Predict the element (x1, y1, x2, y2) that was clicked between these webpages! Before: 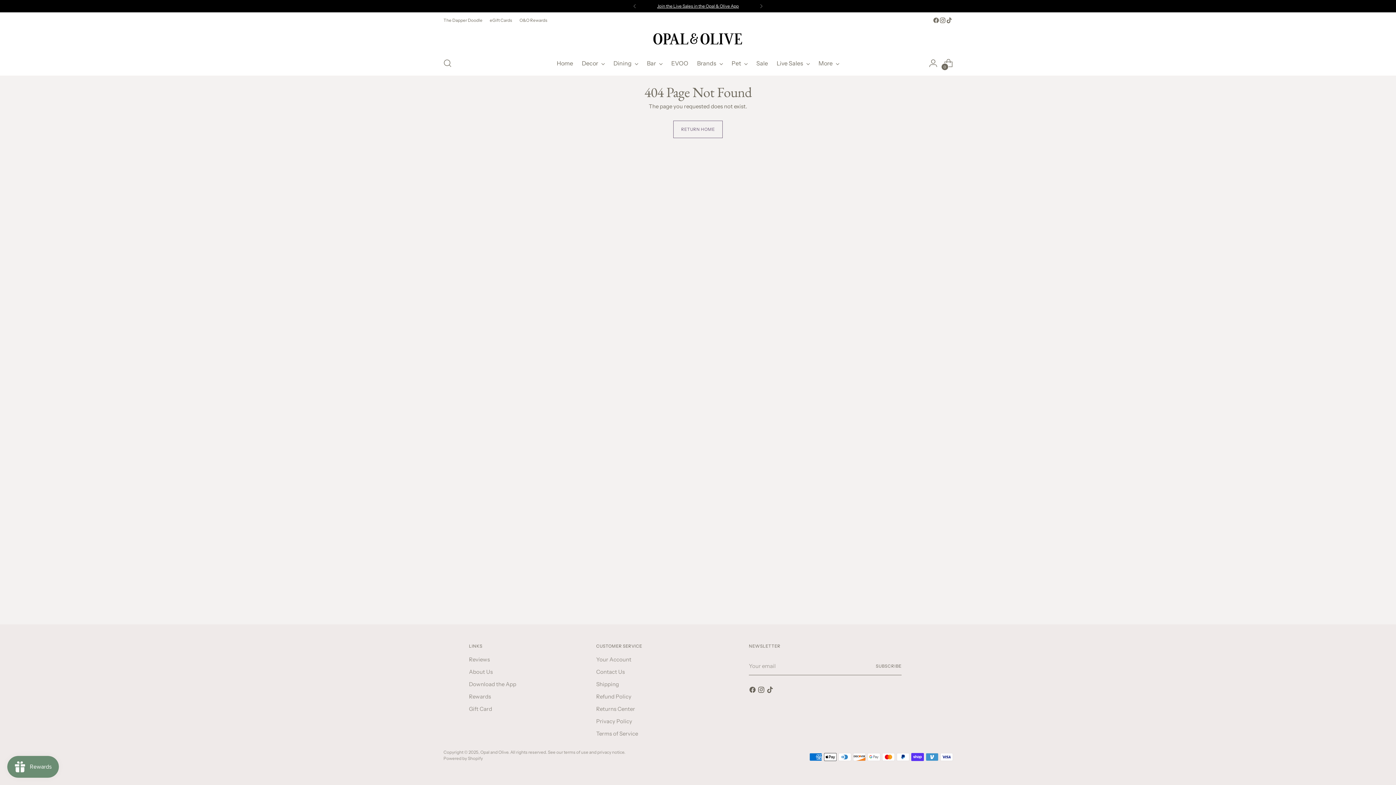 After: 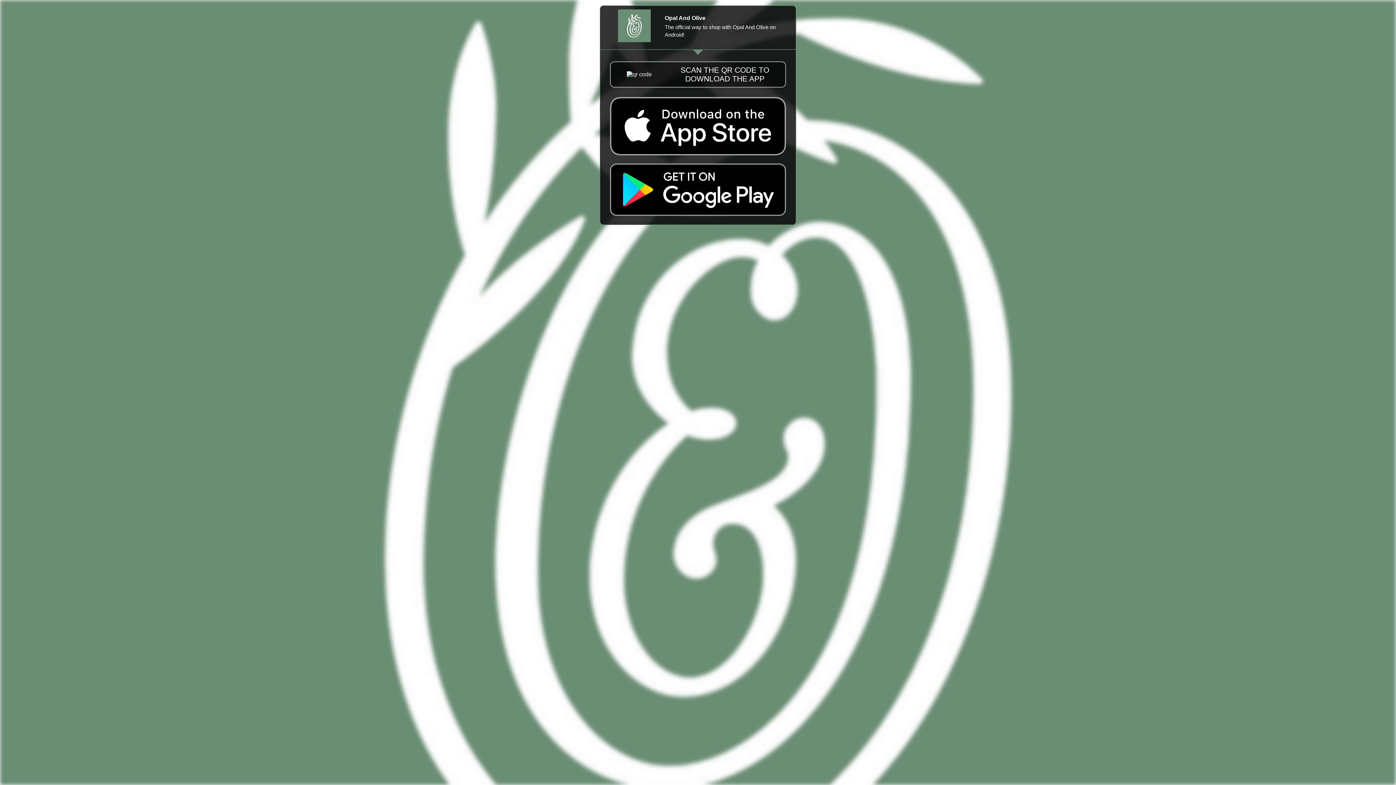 Action: label: Download the App bbox: (469, 681, 516, 688)